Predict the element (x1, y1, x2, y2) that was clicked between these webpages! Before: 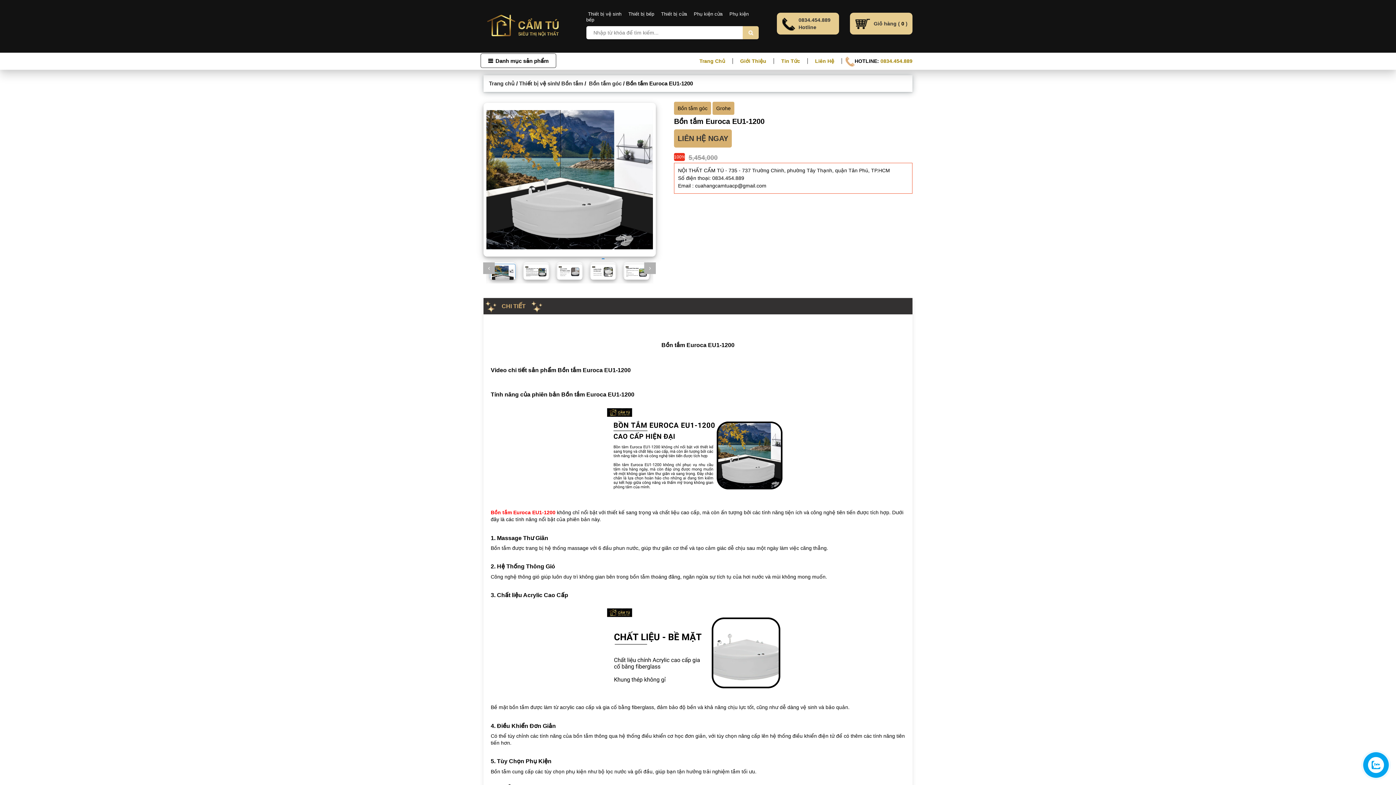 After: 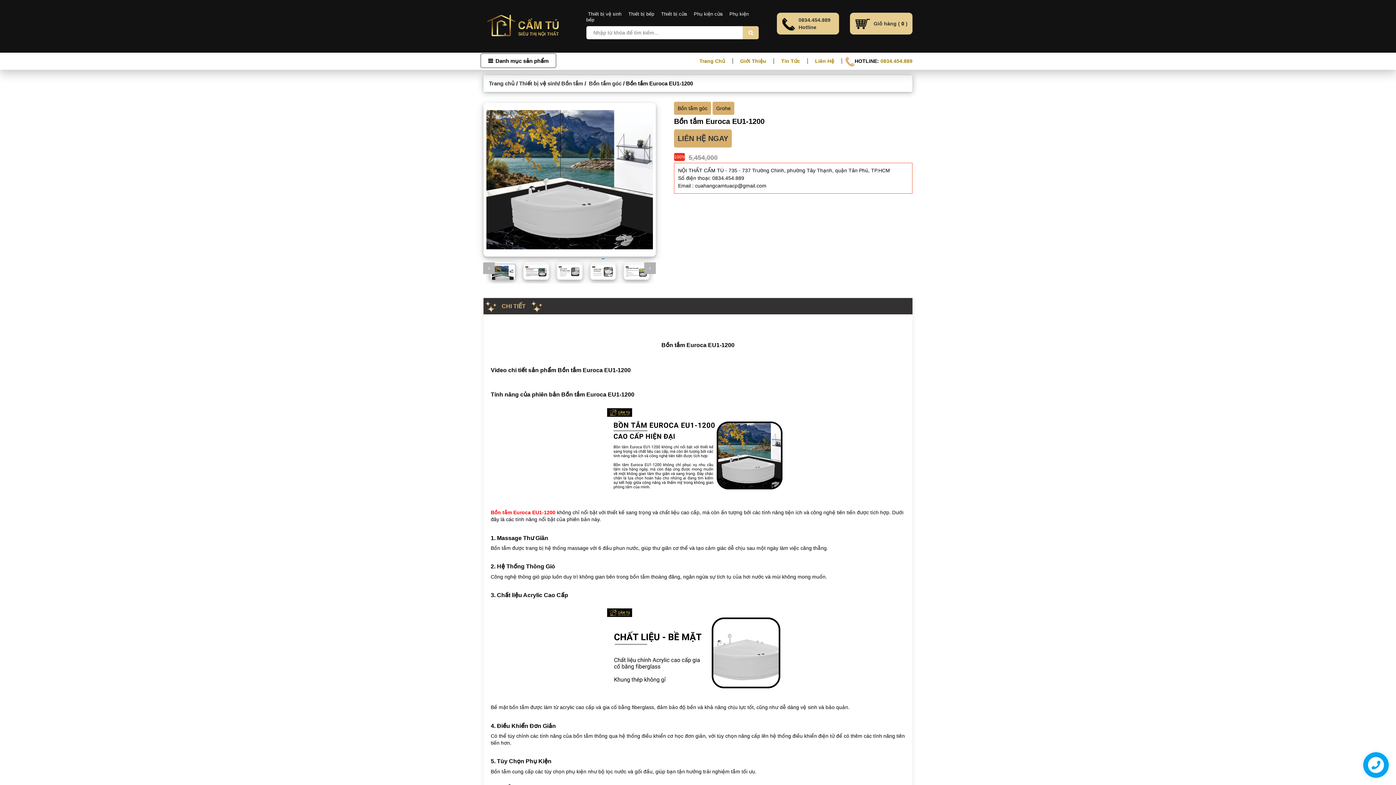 Action: label: Bồn tắm Euroca EU1-1200 bbox: (490, 509, 555, 515)